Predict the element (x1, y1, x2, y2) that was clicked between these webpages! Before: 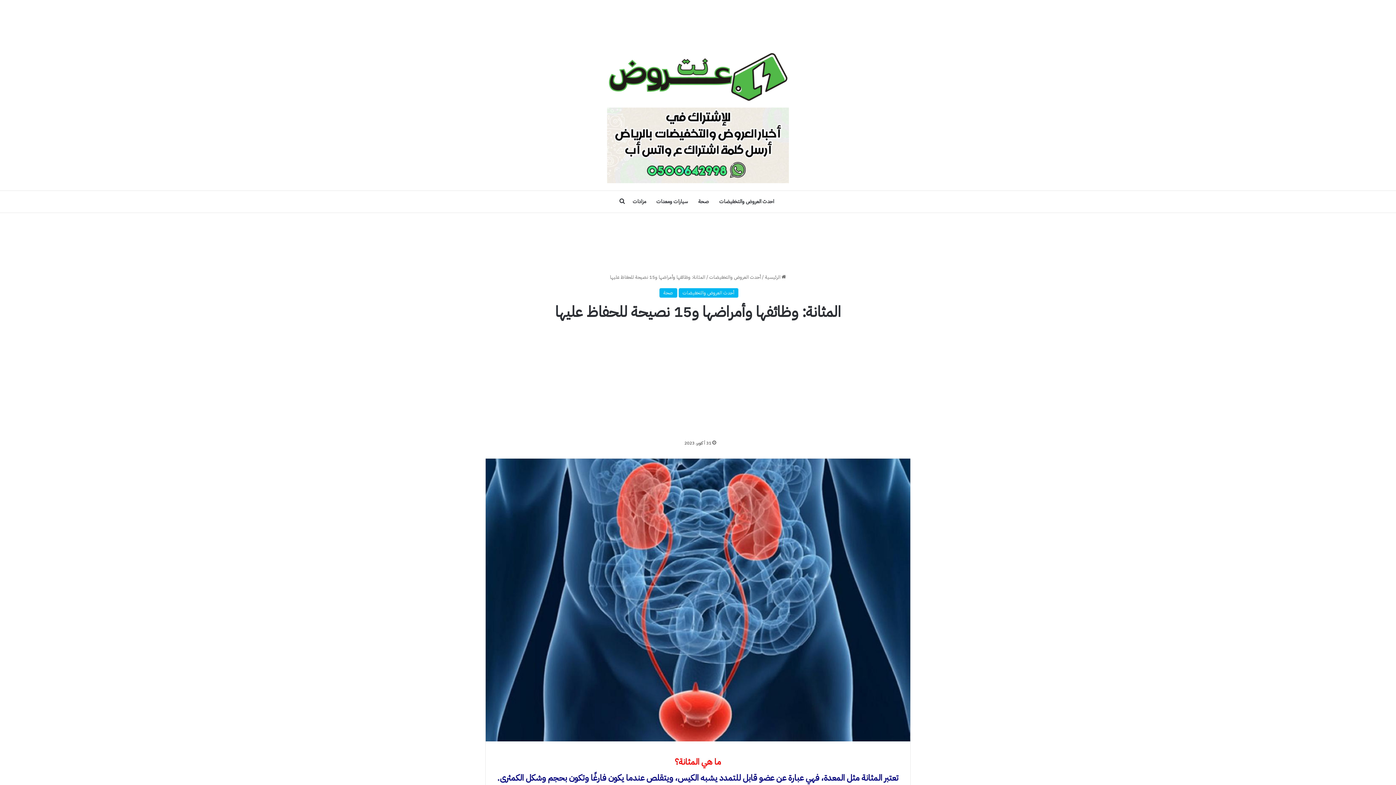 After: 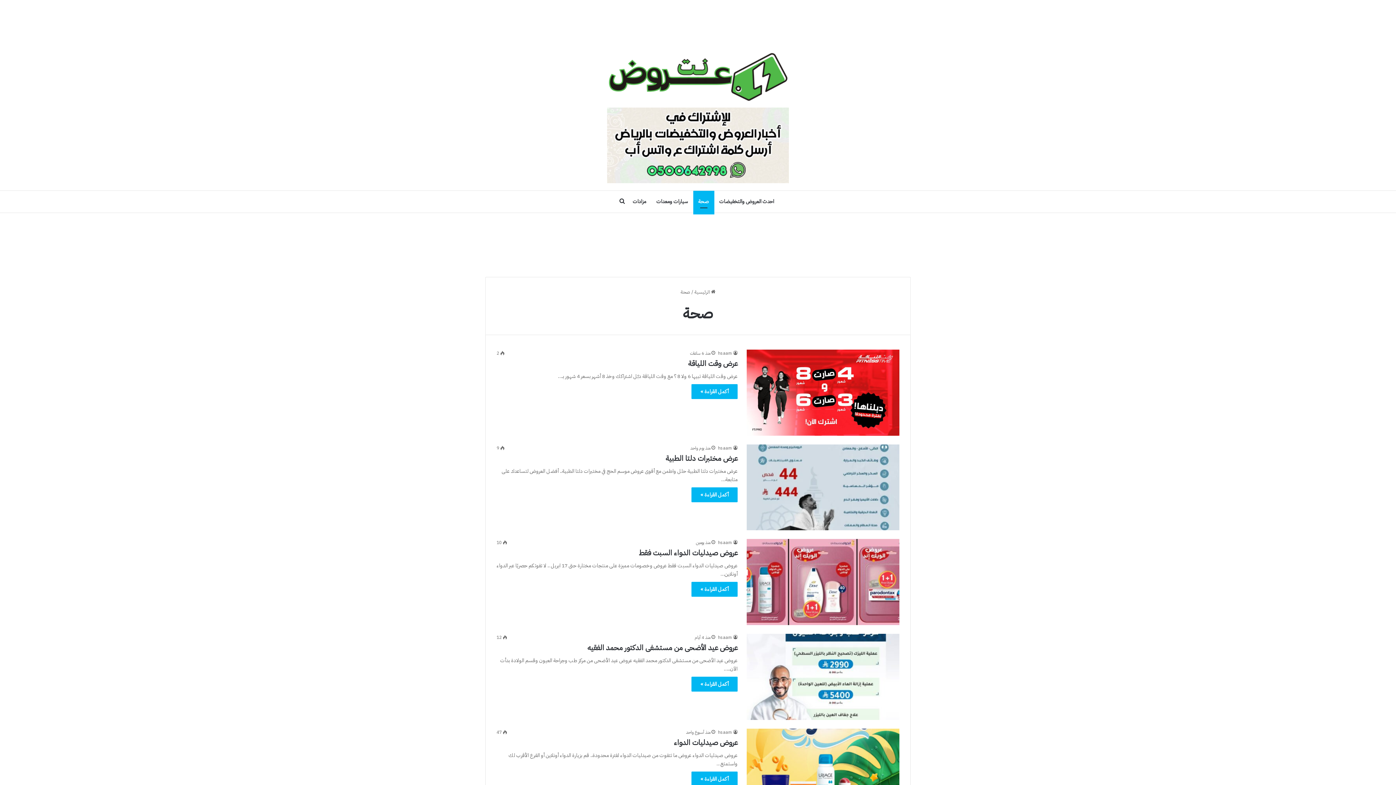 Action: bbox: (659, 288, 677, 297) label: صحة